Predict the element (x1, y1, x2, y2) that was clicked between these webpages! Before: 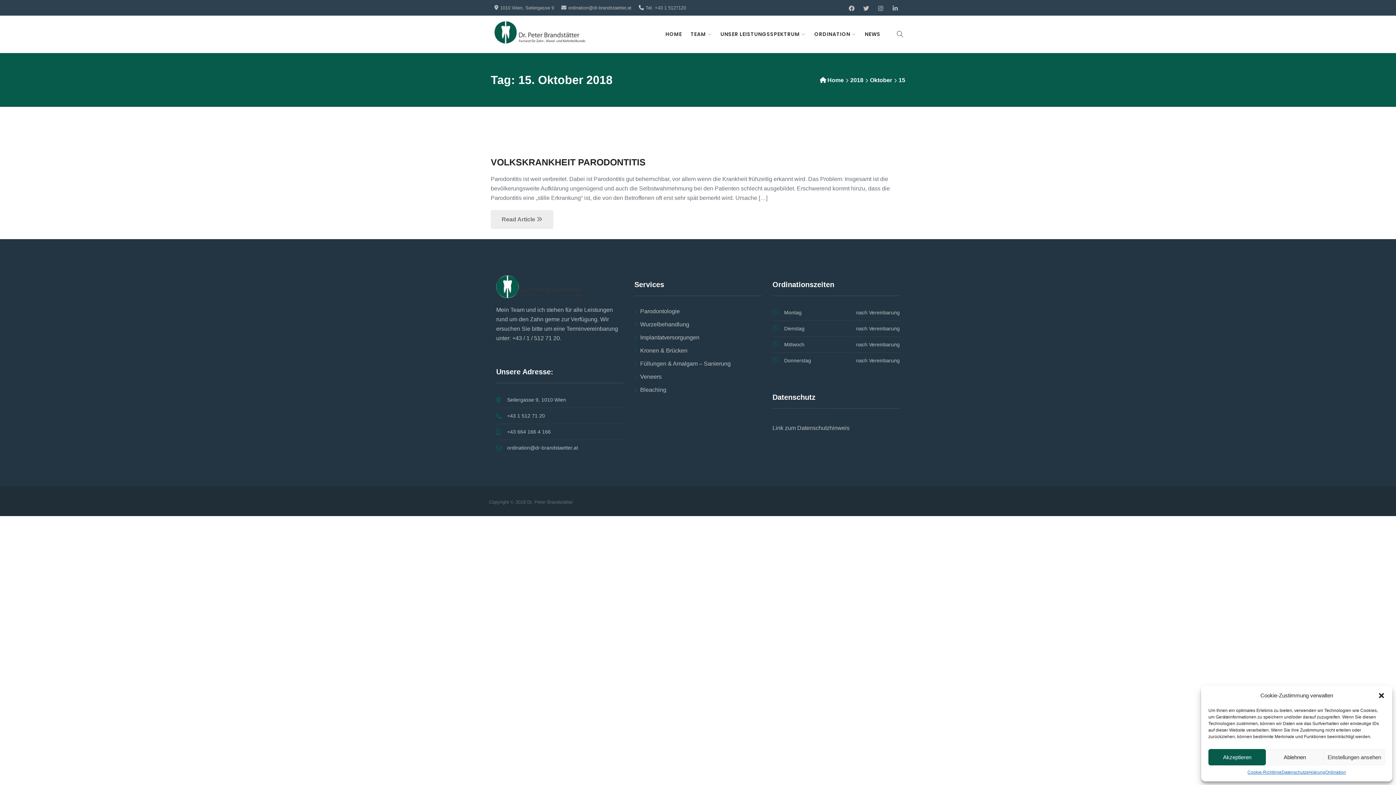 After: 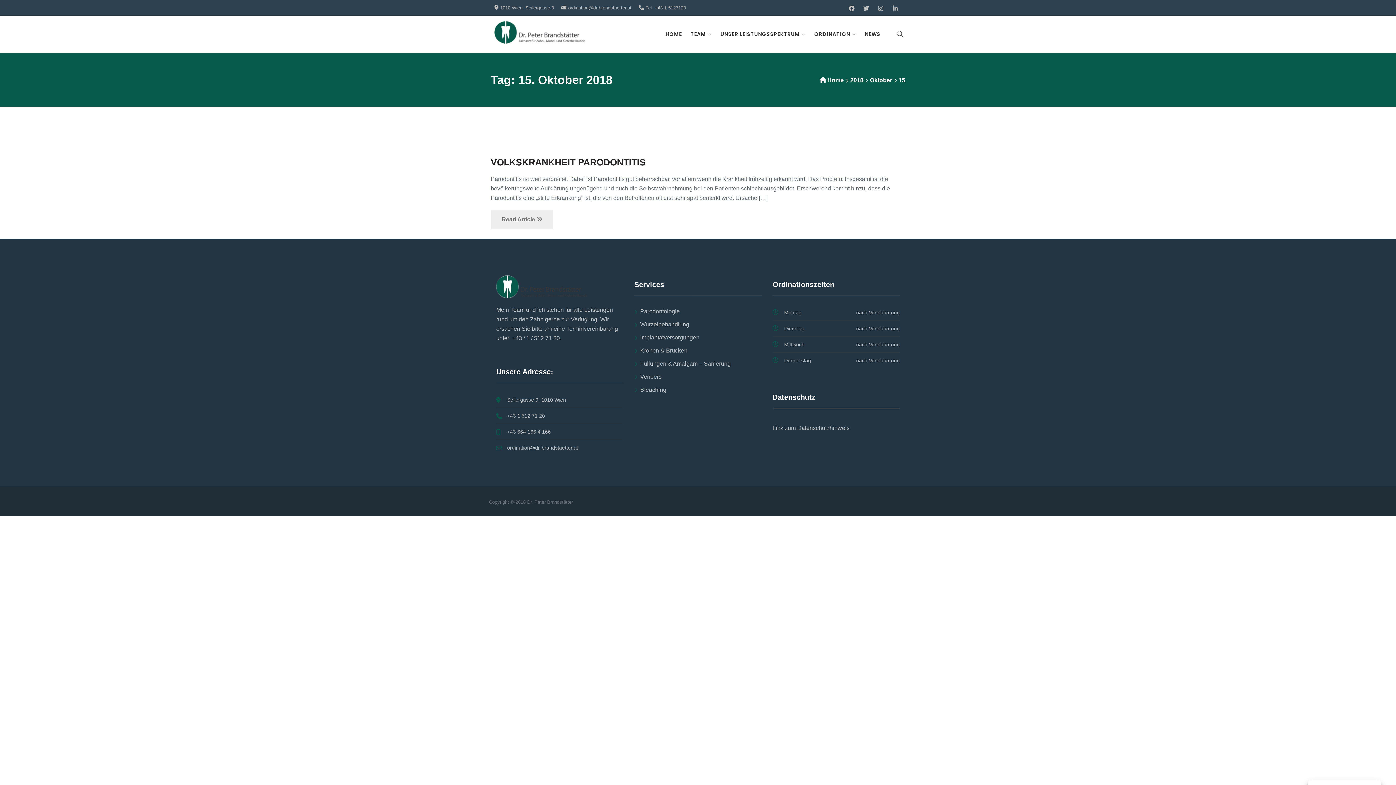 Action: label: Dialog schließen bbox: (1378, 692, 1385, 699)